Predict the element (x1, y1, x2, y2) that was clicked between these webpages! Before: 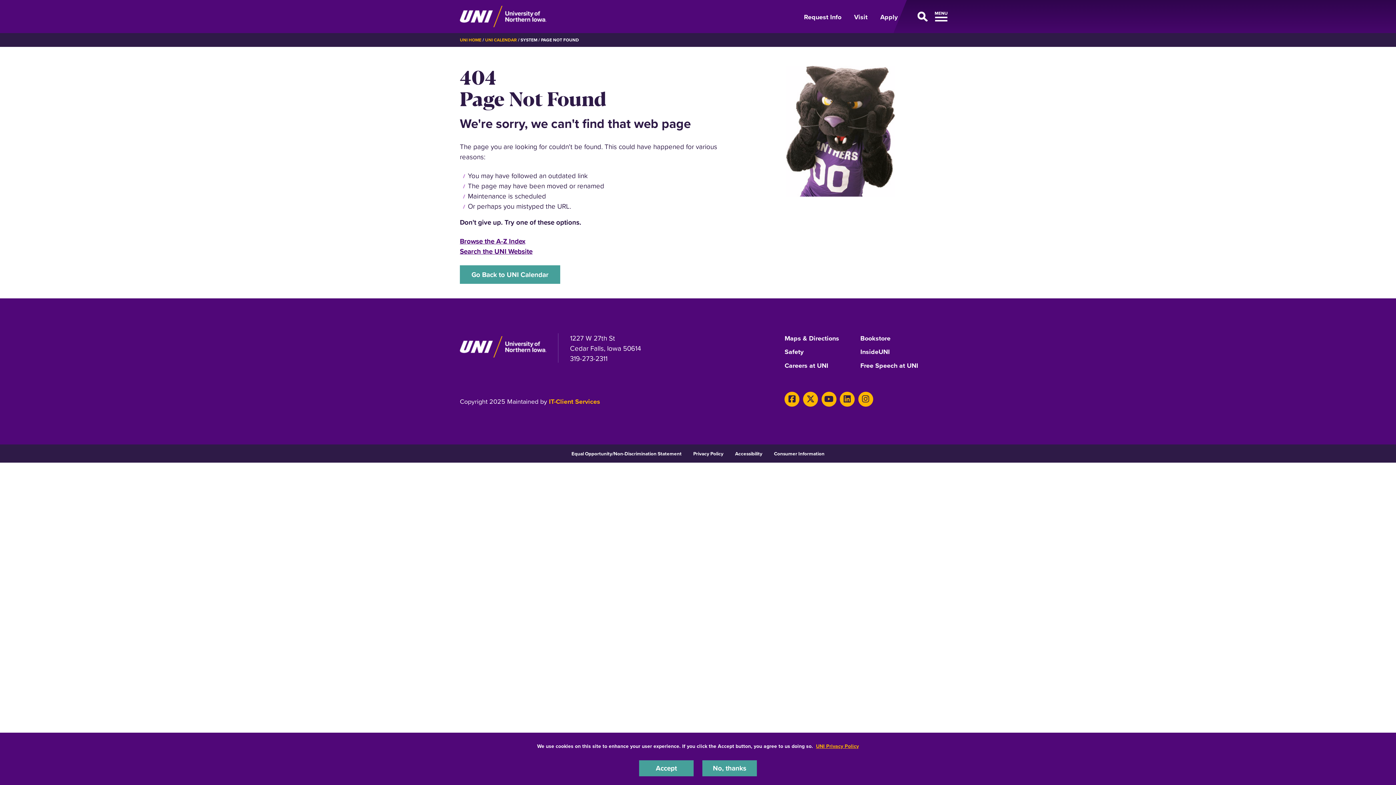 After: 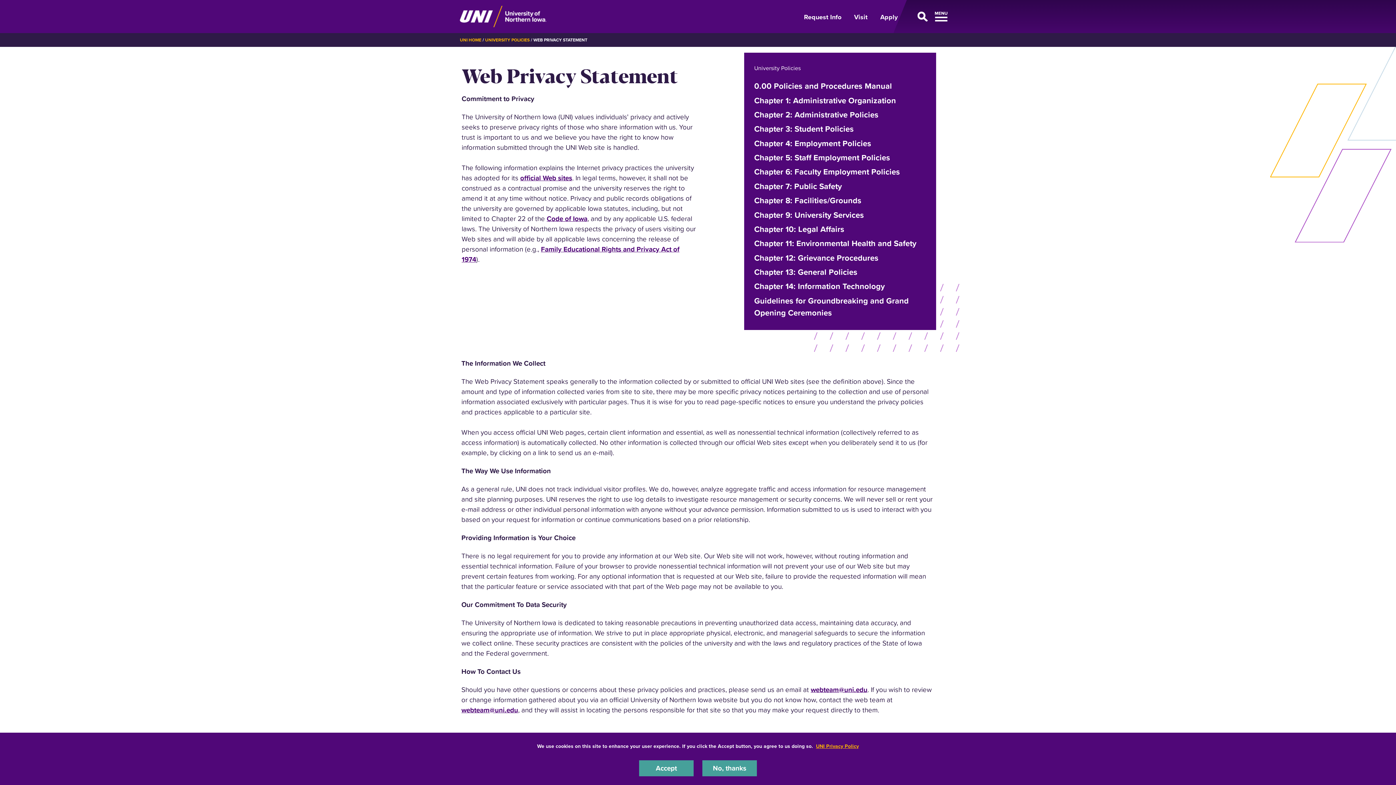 Action: bbox: (693, 450, 723, 457) label: Privacy Policy